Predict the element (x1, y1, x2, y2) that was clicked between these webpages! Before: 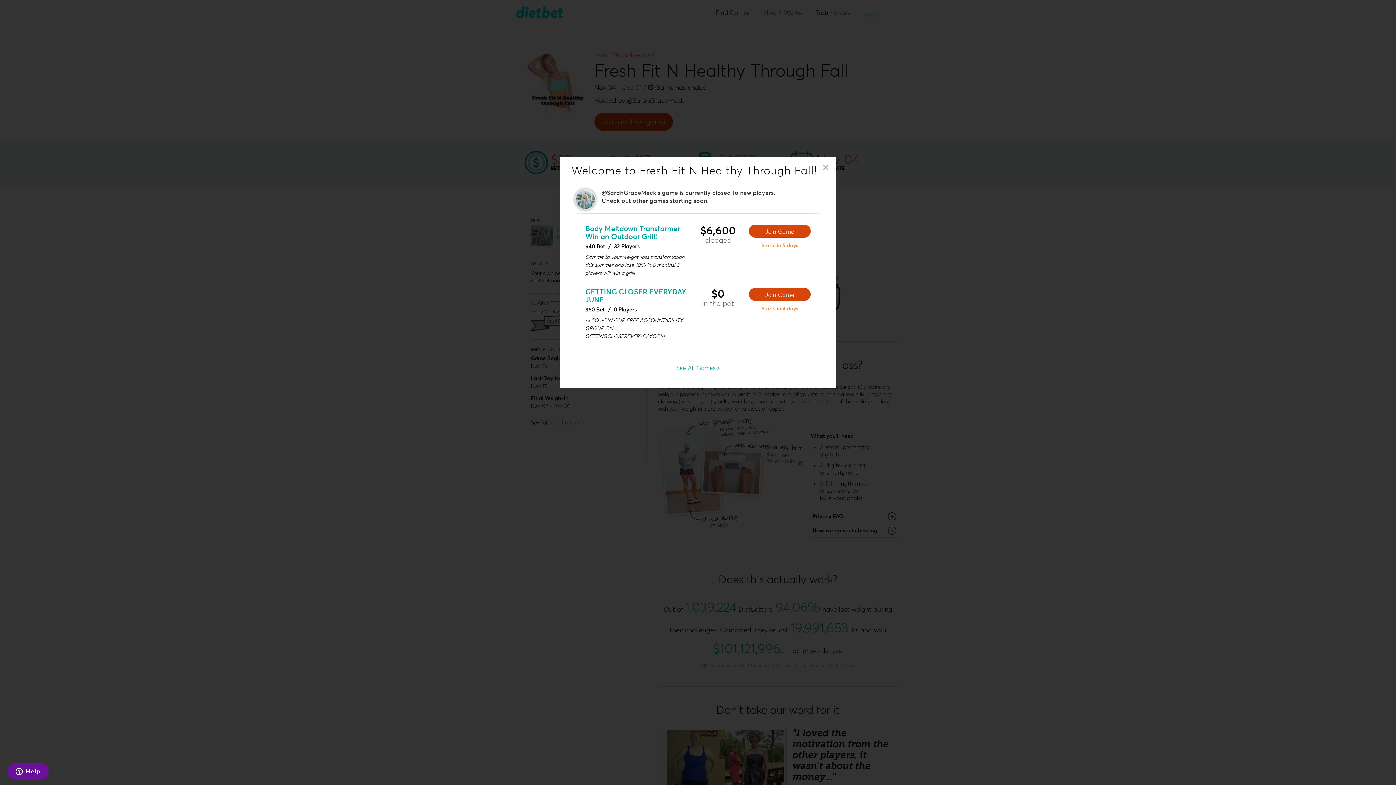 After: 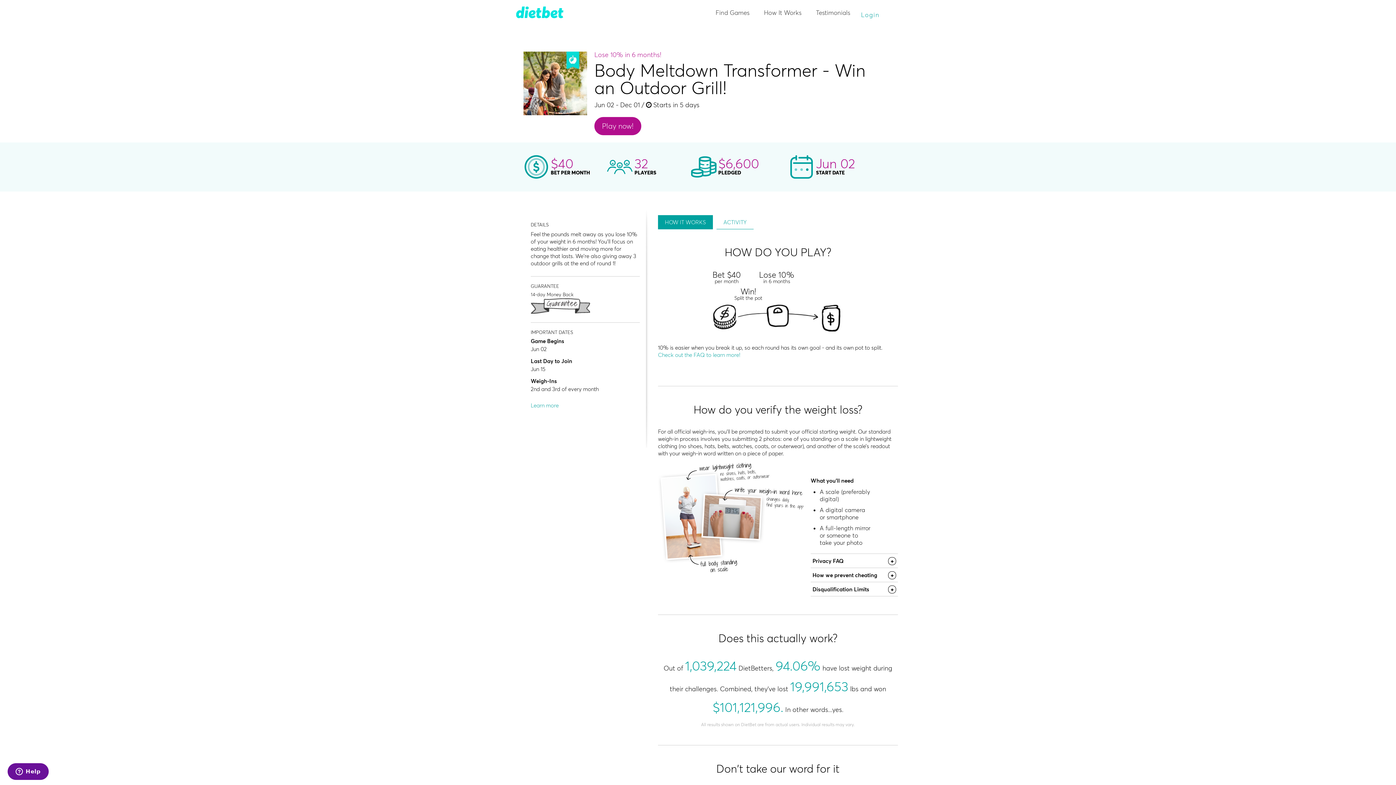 Action: label: Body Meltdown Transformer - Win an Outdoor Grill! bbox: (585, 224, 687, 240)